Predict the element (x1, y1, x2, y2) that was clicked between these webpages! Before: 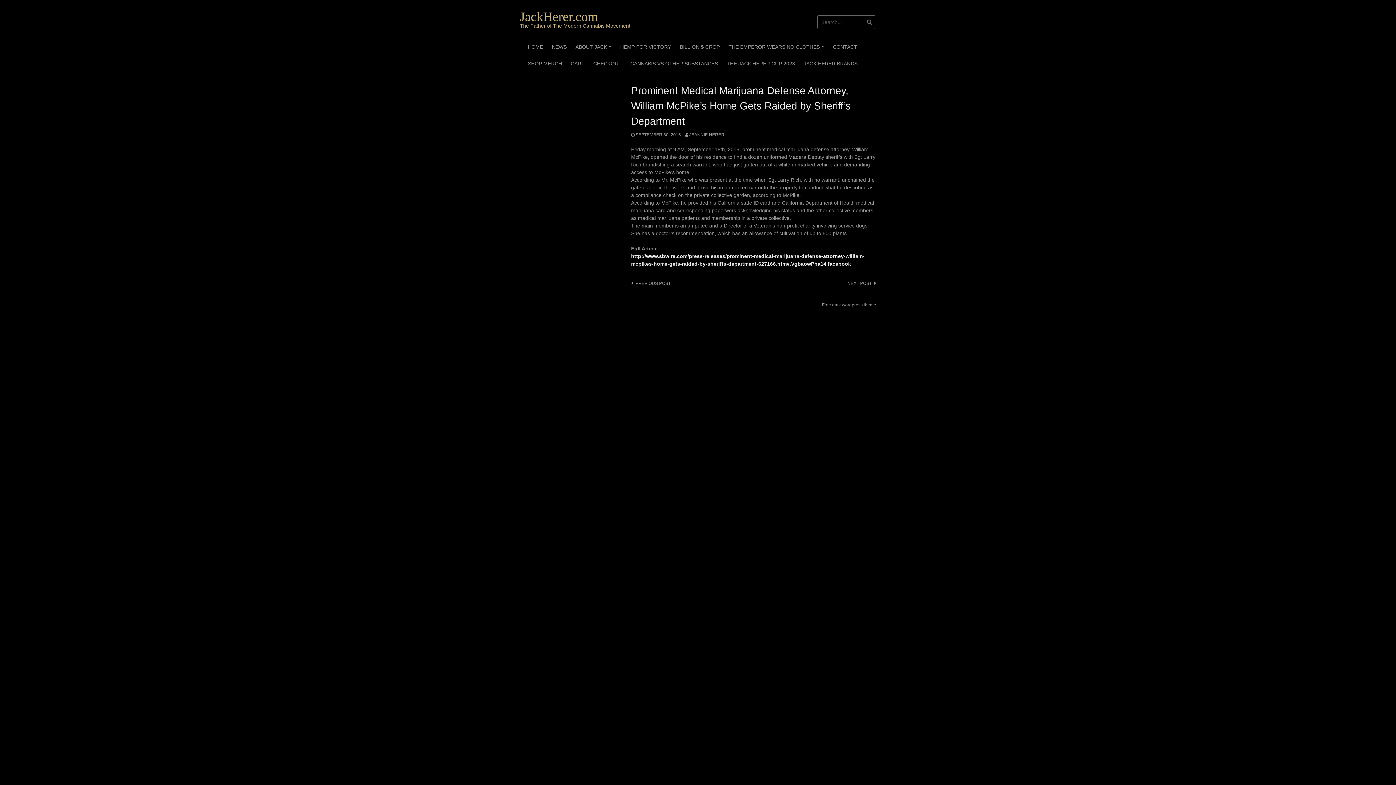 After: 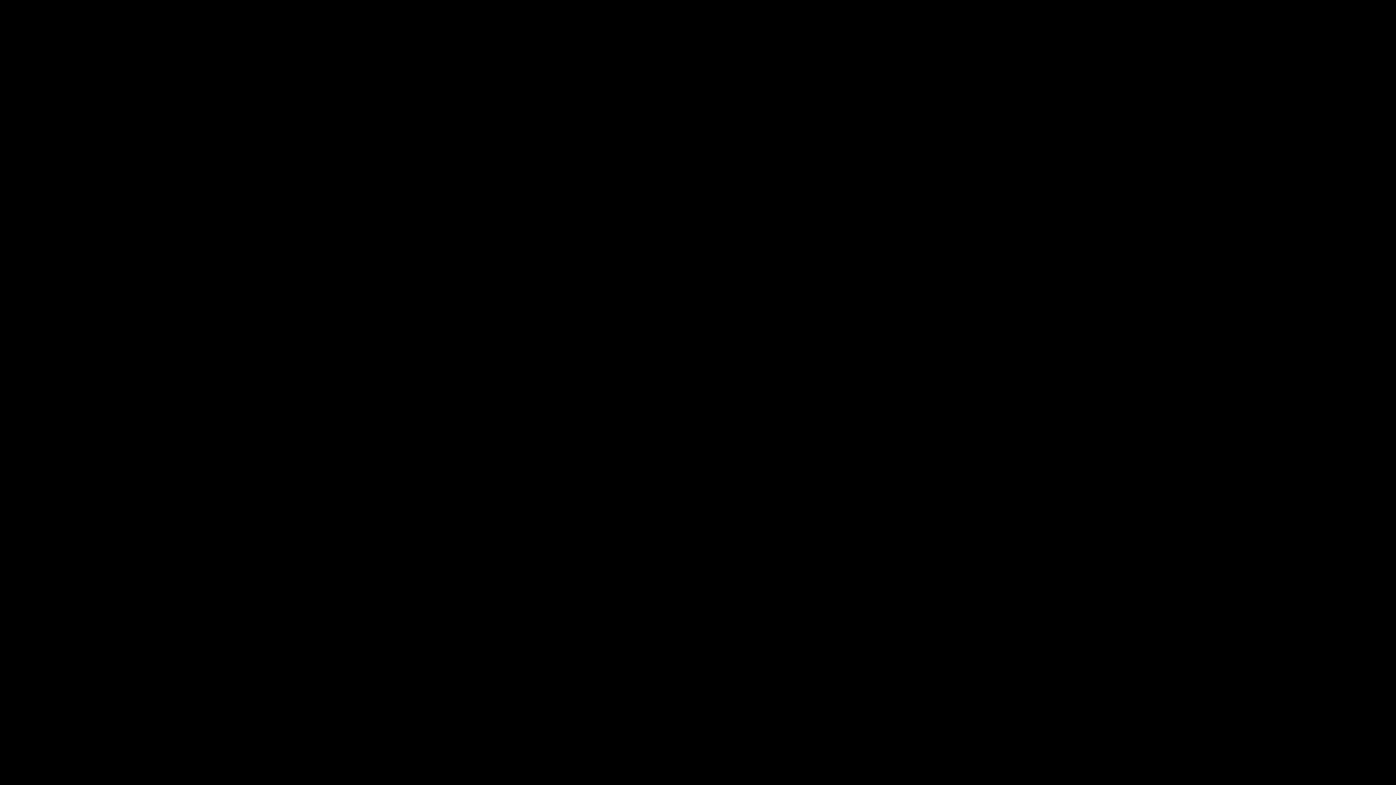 Action: bbox: (523, 54, 566, 71) label: SHOP MERCH